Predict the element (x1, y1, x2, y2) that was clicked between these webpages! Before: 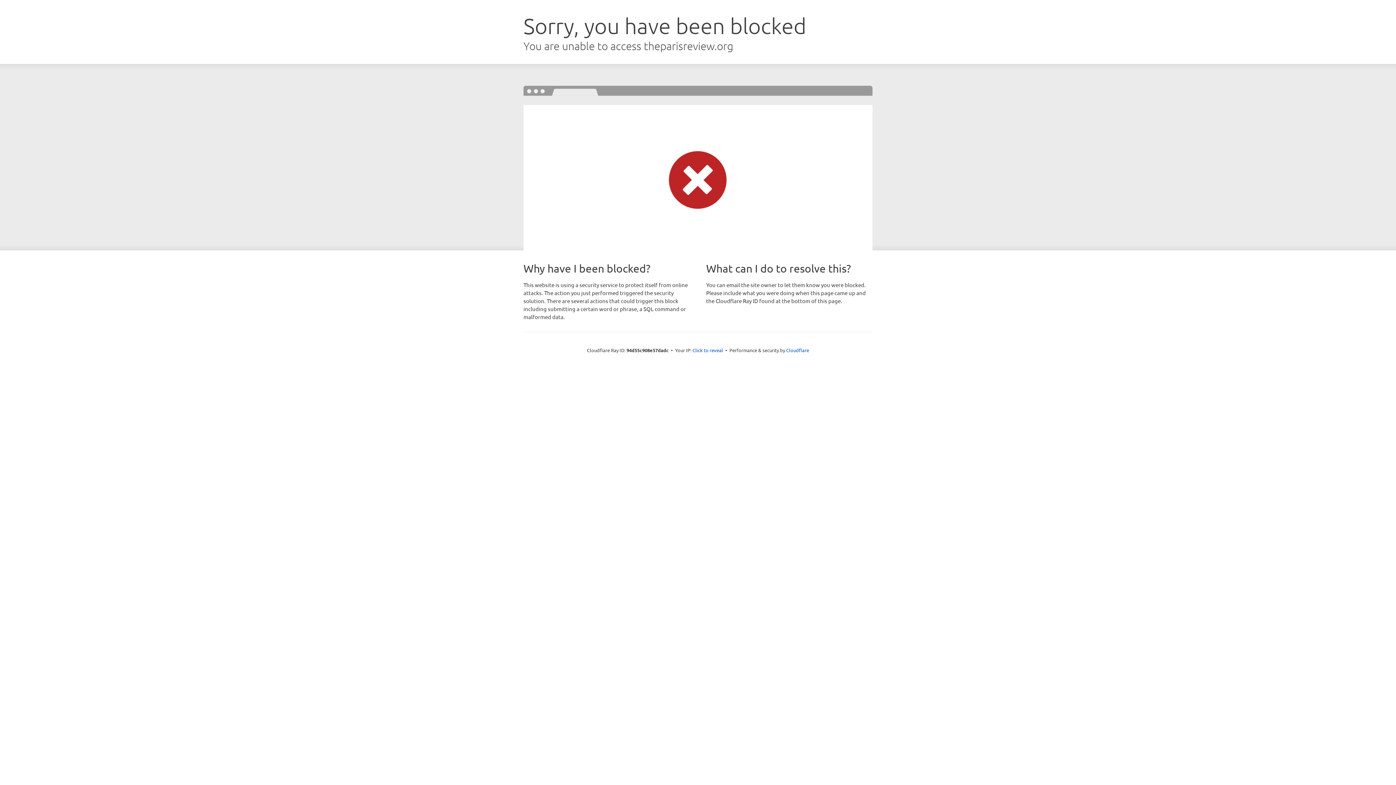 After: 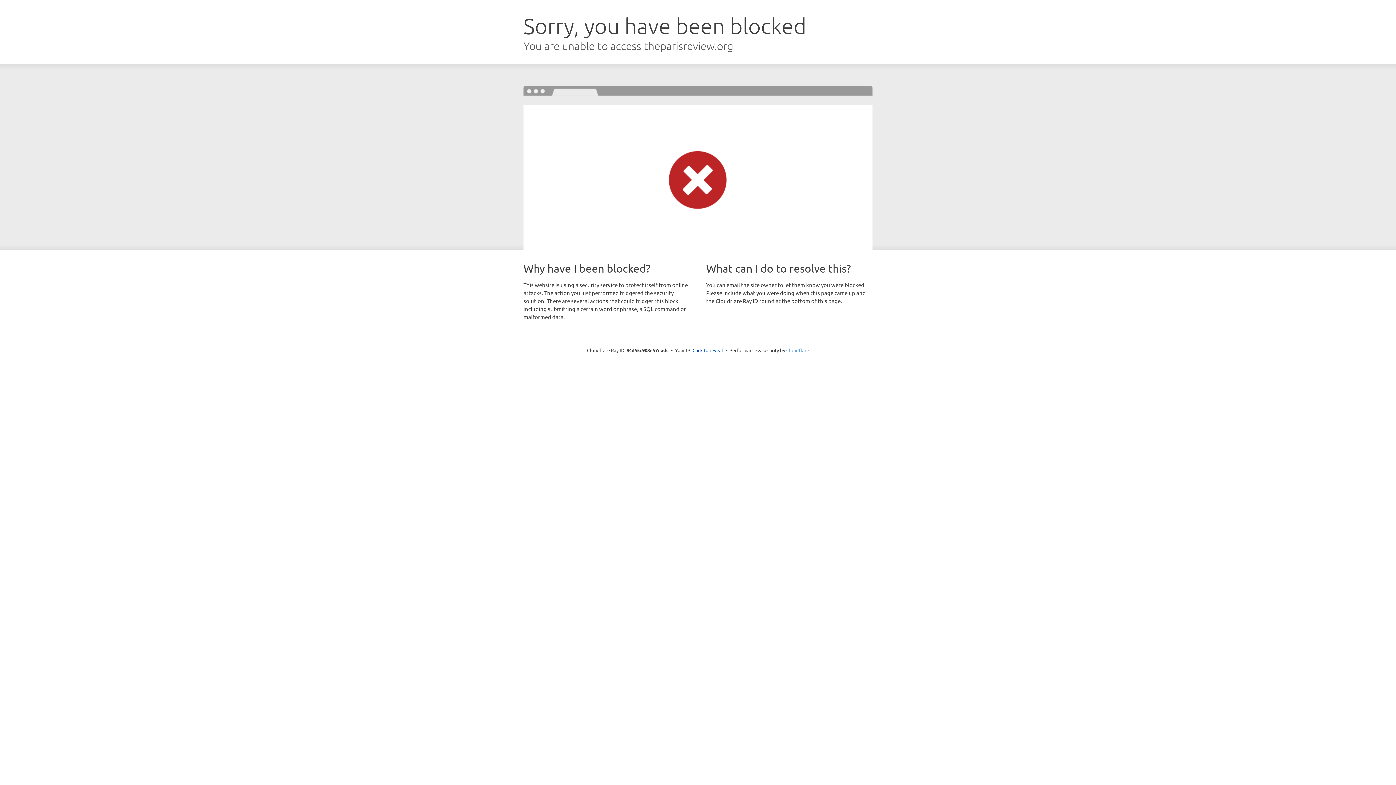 Action: label: Cloudflare bbox: (786, 347, 809, 353)